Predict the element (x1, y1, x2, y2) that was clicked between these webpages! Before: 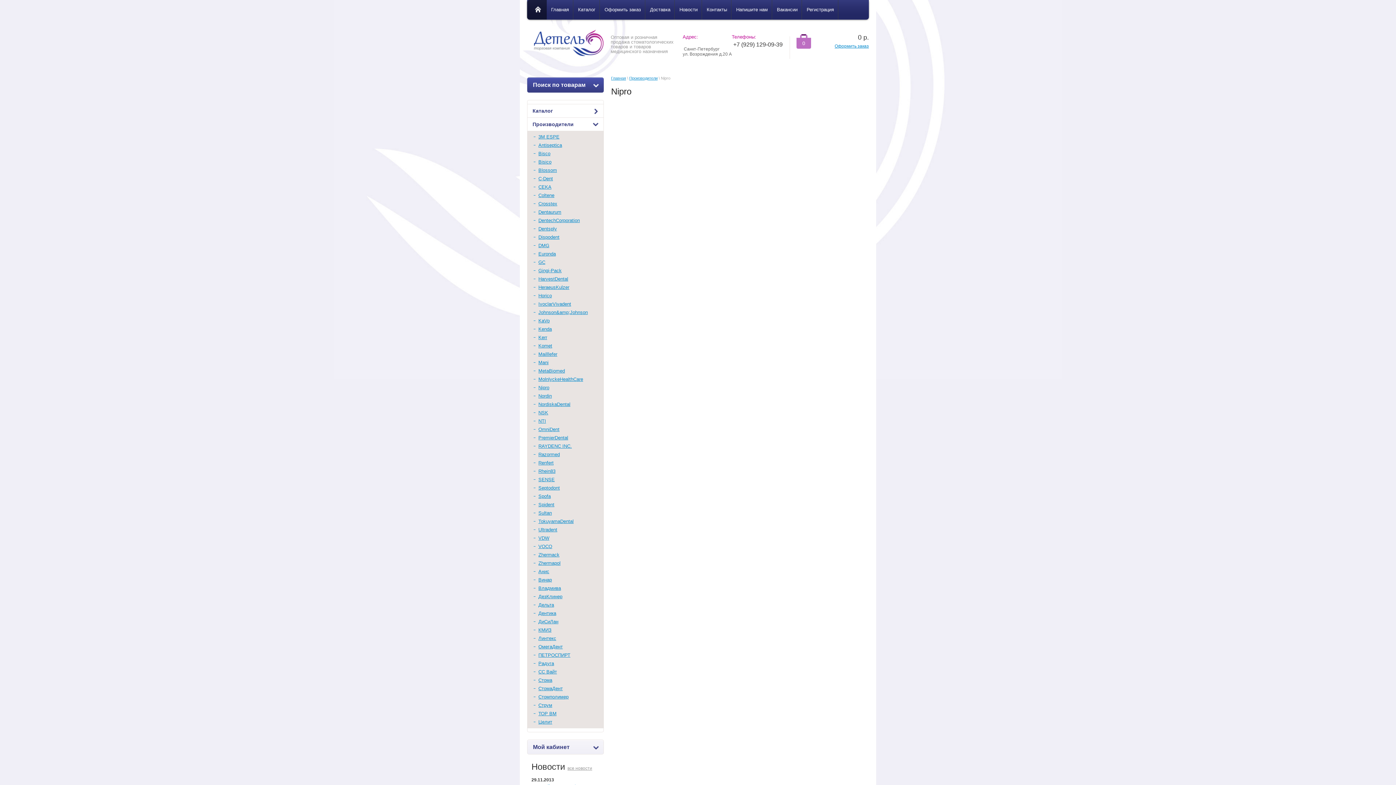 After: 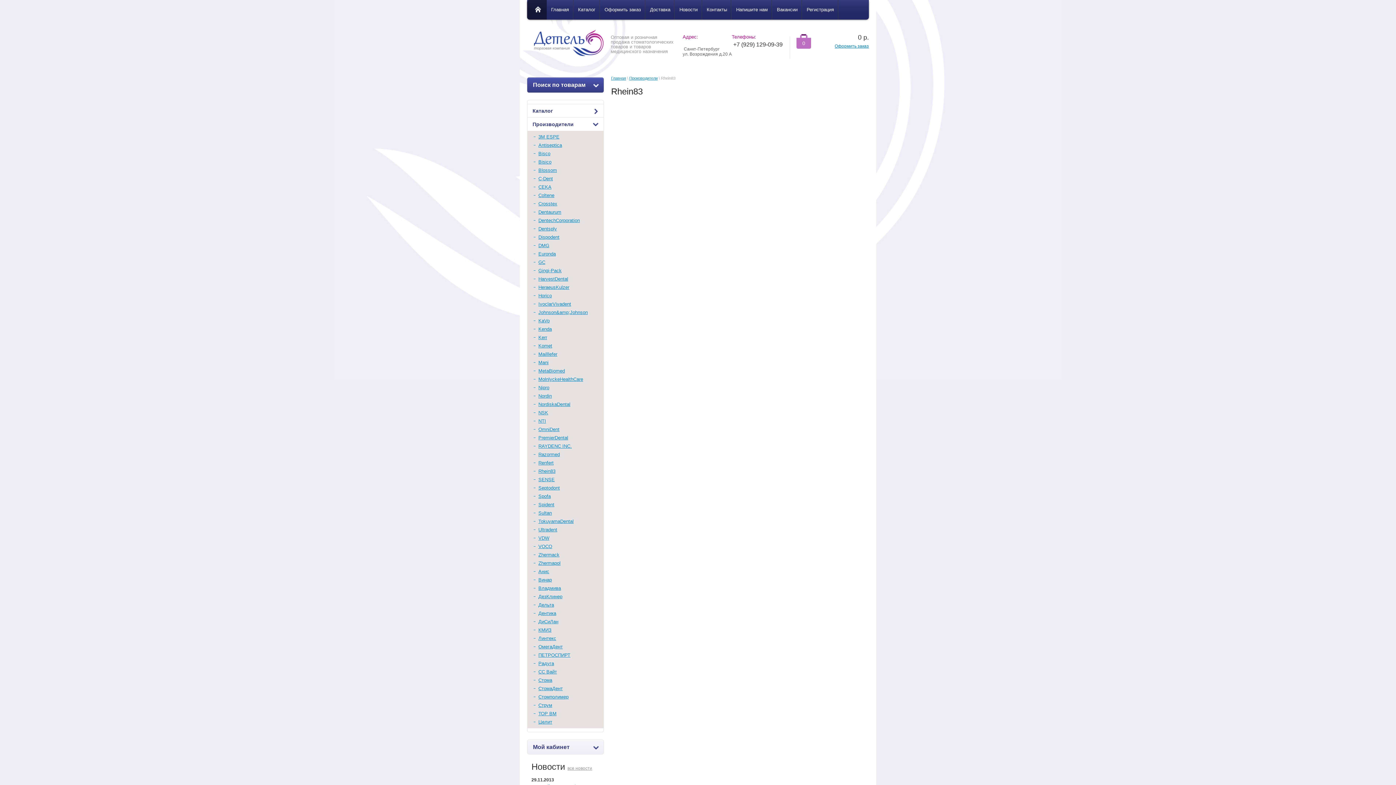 Action: bbox: (527, 467, 603, 475) label: Rhein83